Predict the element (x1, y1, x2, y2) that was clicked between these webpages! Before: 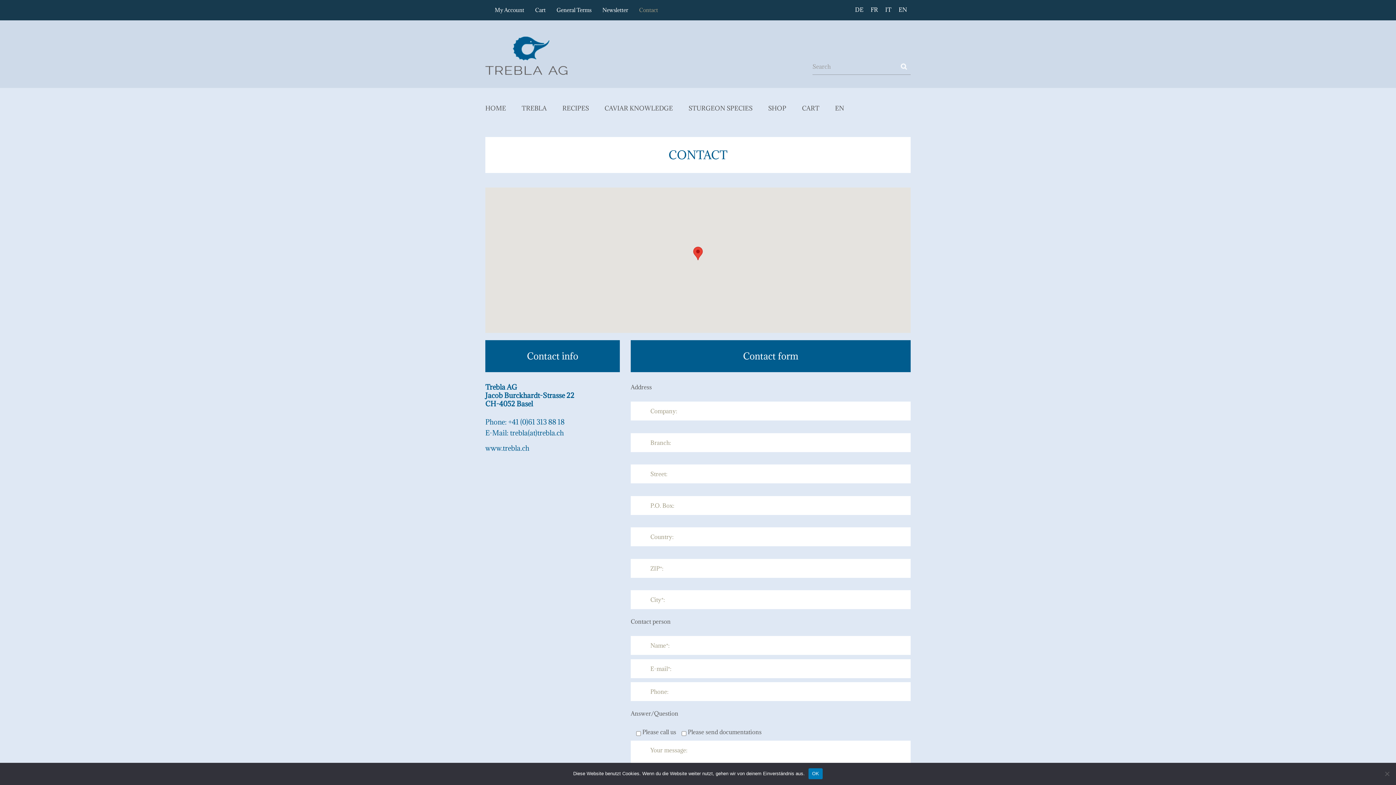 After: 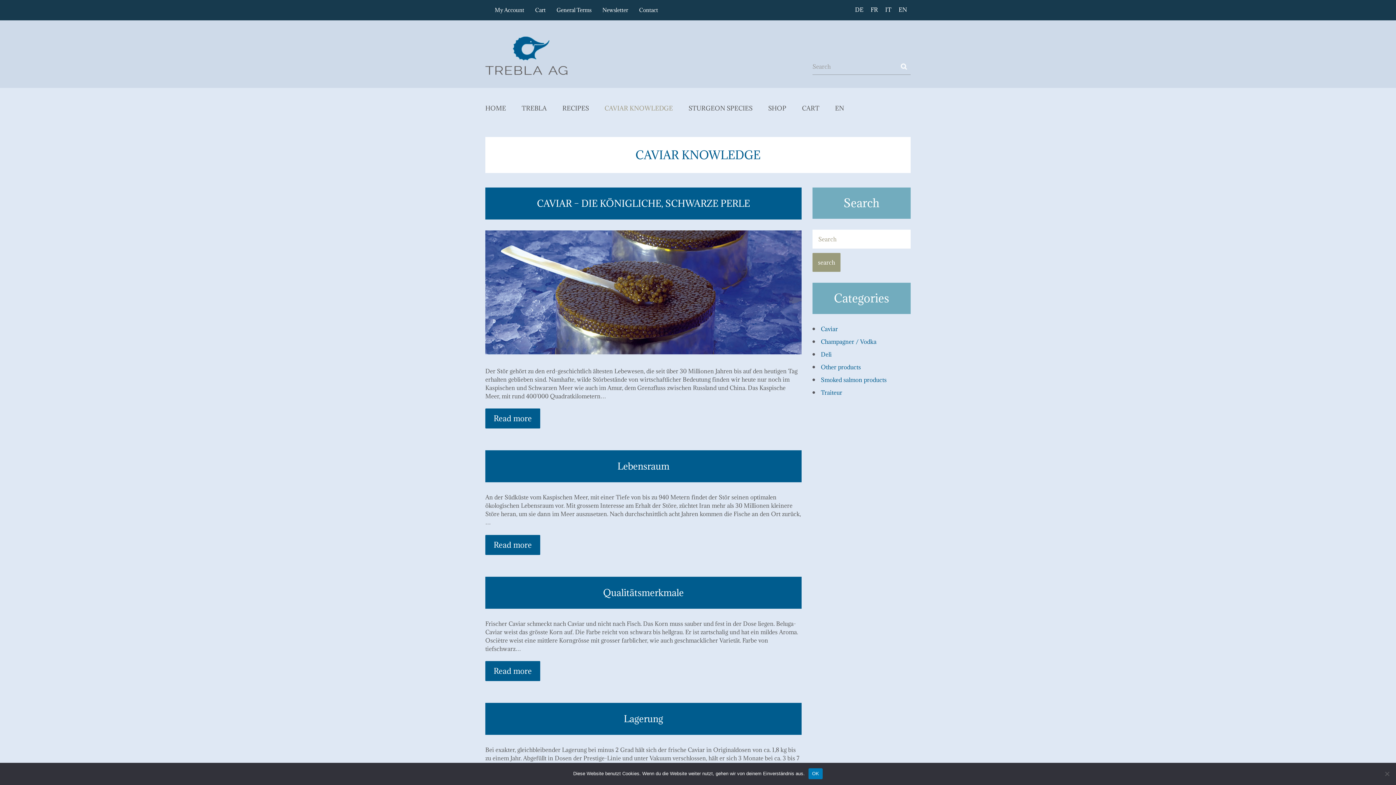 Action: label: CAVIAR KNOWLEDGE bbox: (604, 104, 673, 111)